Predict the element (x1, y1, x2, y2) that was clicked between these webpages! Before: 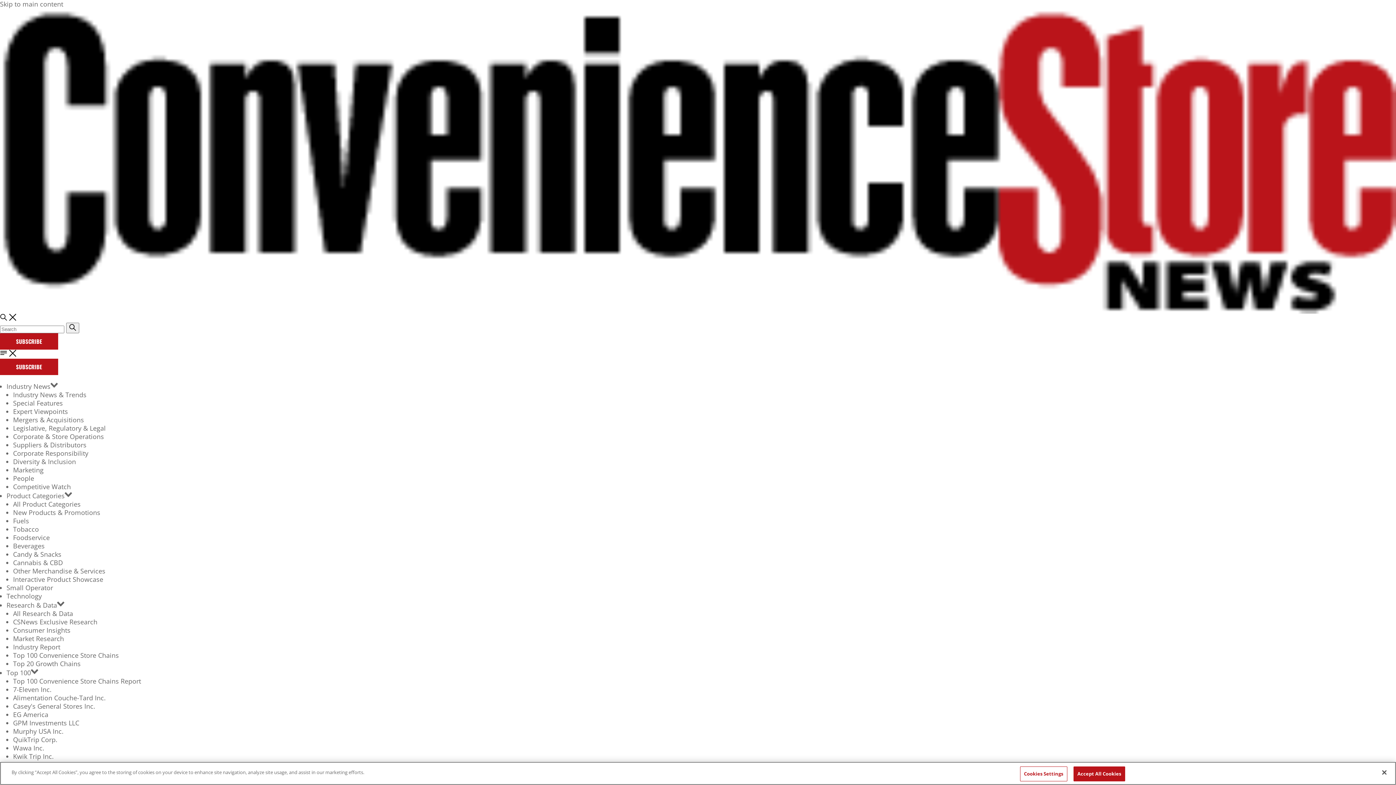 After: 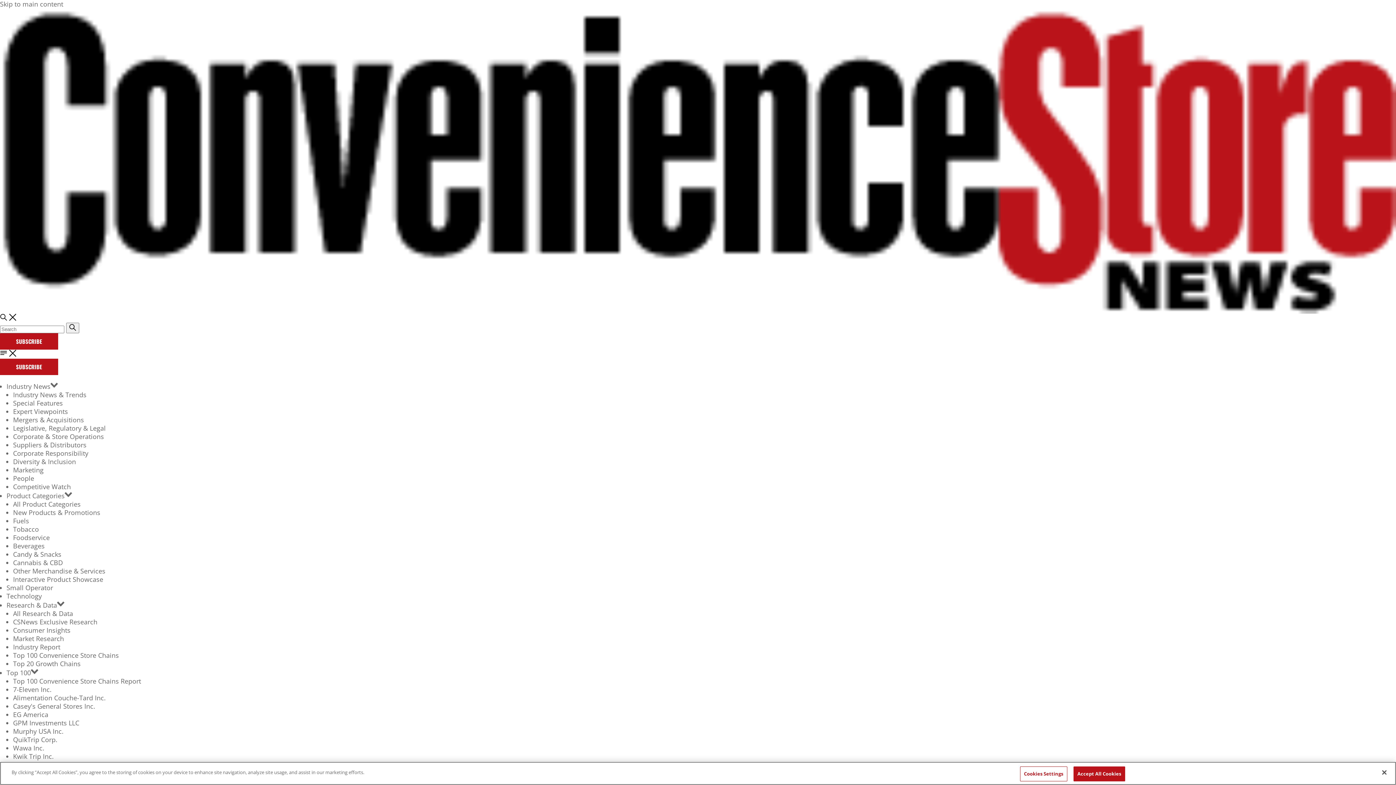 Action: bbox: (13, 424, 105, 432) label: Legislative, Regulatory & Legal